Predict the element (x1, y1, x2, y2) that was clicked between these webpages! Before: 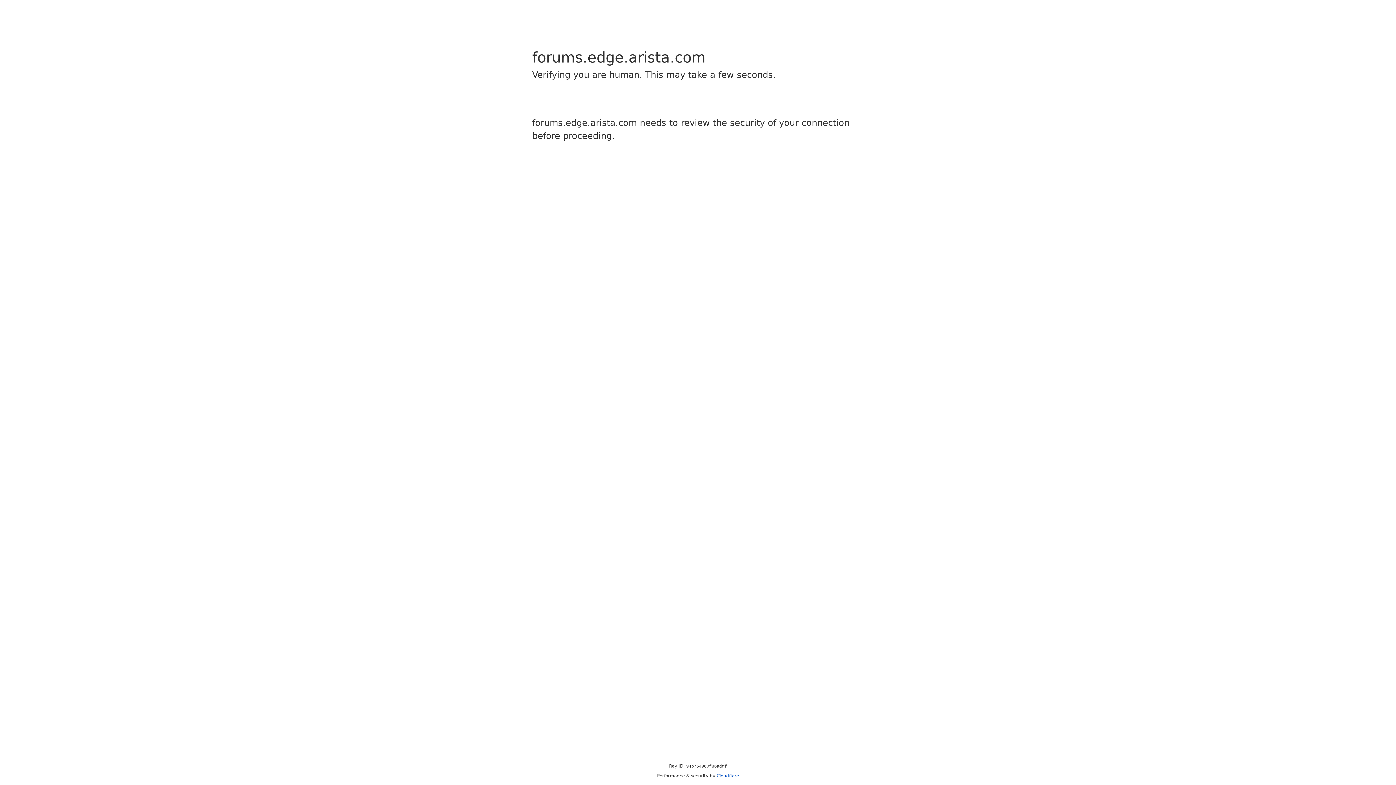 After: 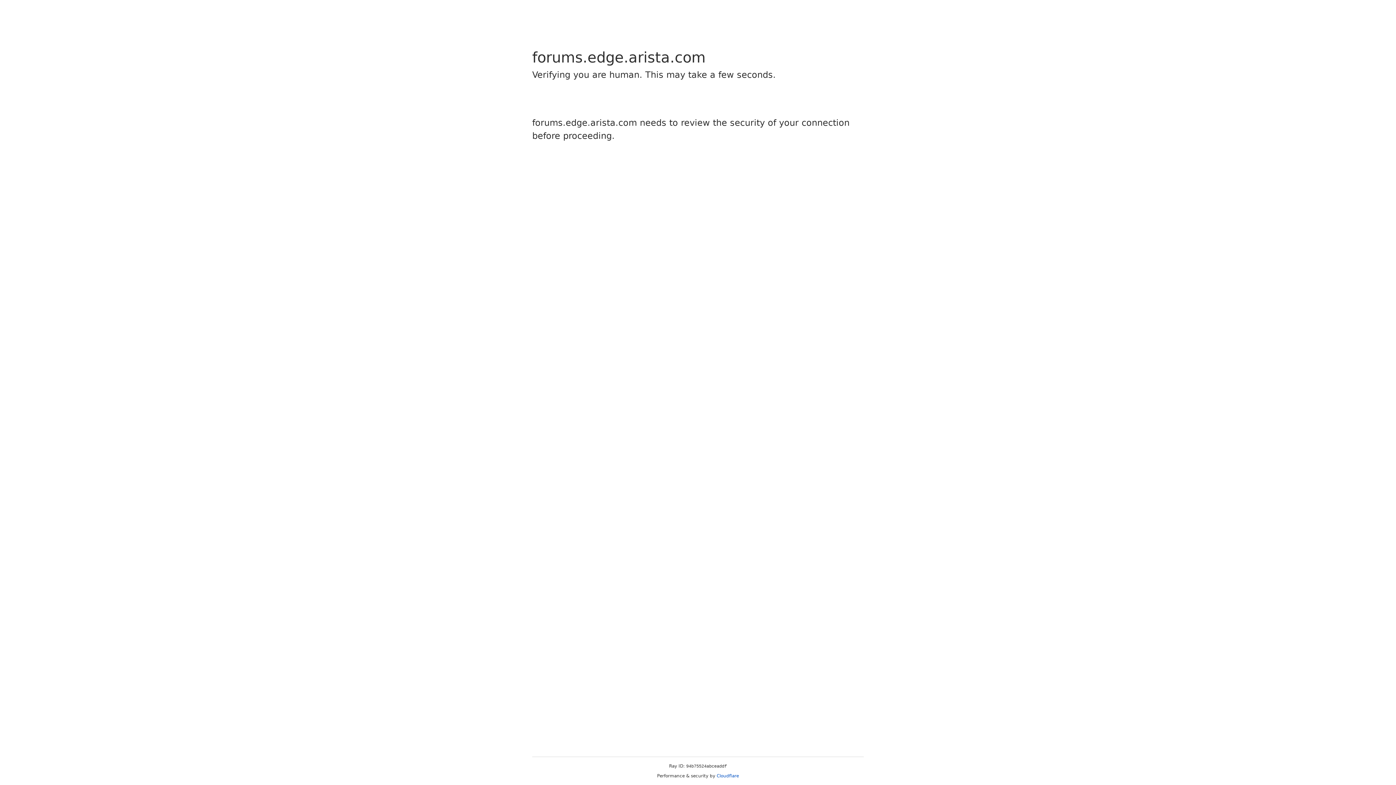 Action: label: Cloudflare bbox: (716, 773, 739, 778)